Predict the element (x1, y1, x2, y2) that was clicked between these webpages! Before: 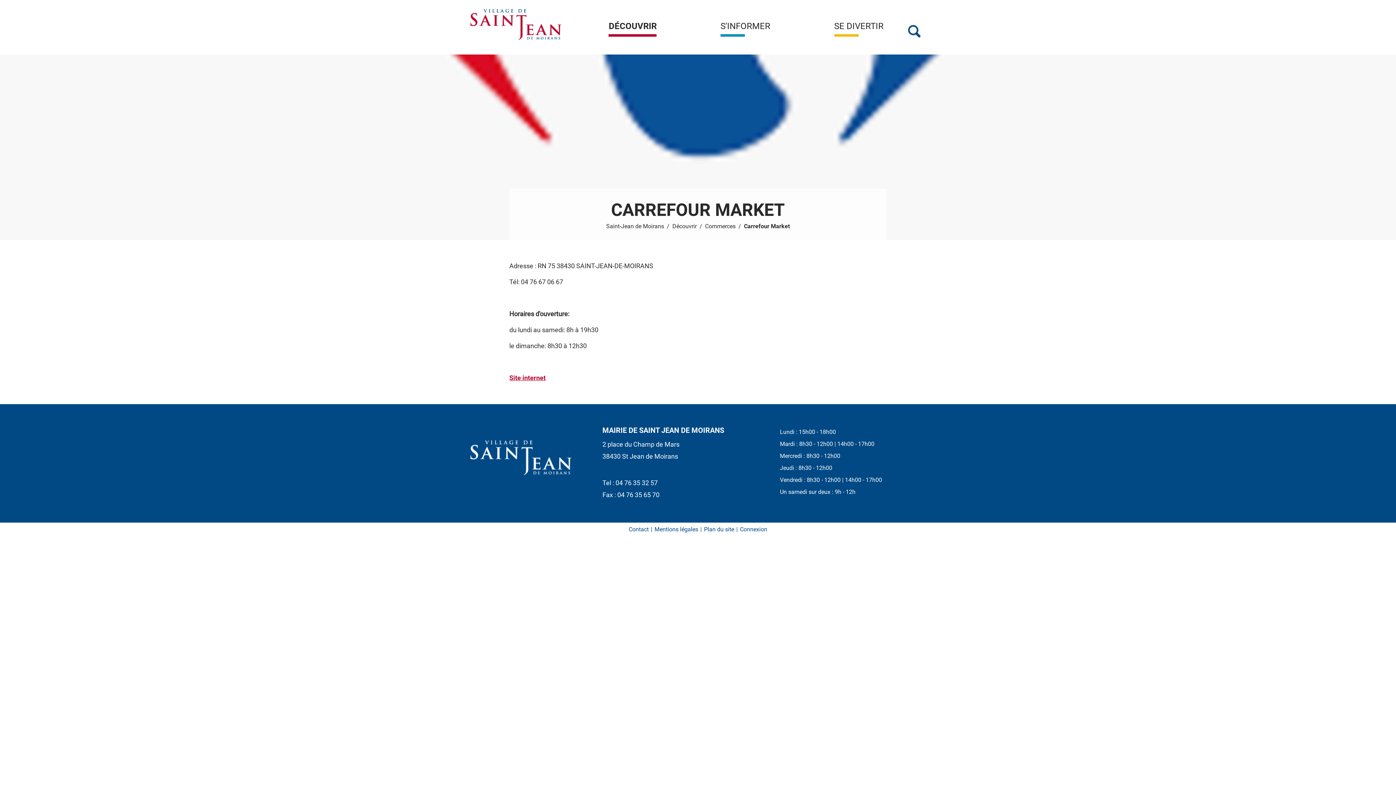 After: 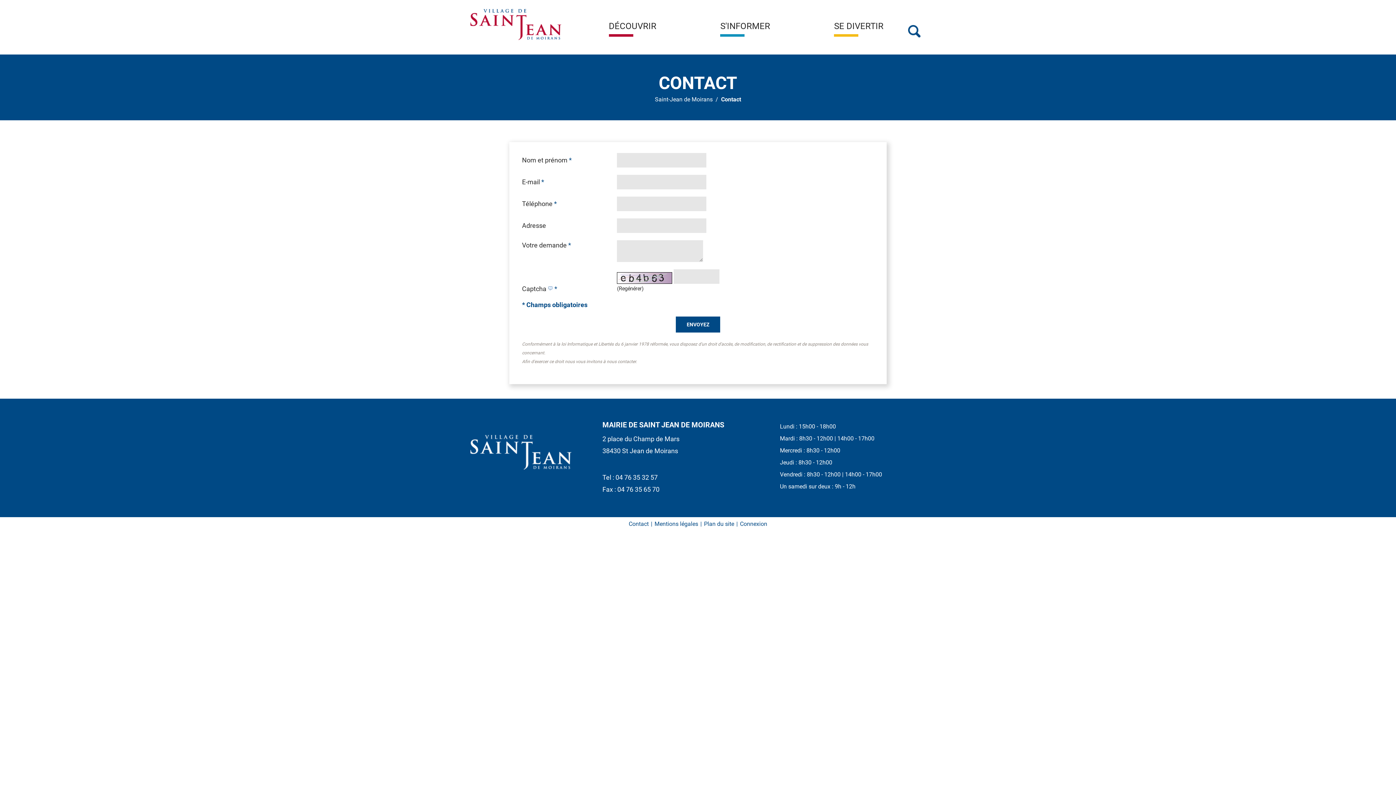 Action: label: Contact bbox: (628, 526, 648, 533)